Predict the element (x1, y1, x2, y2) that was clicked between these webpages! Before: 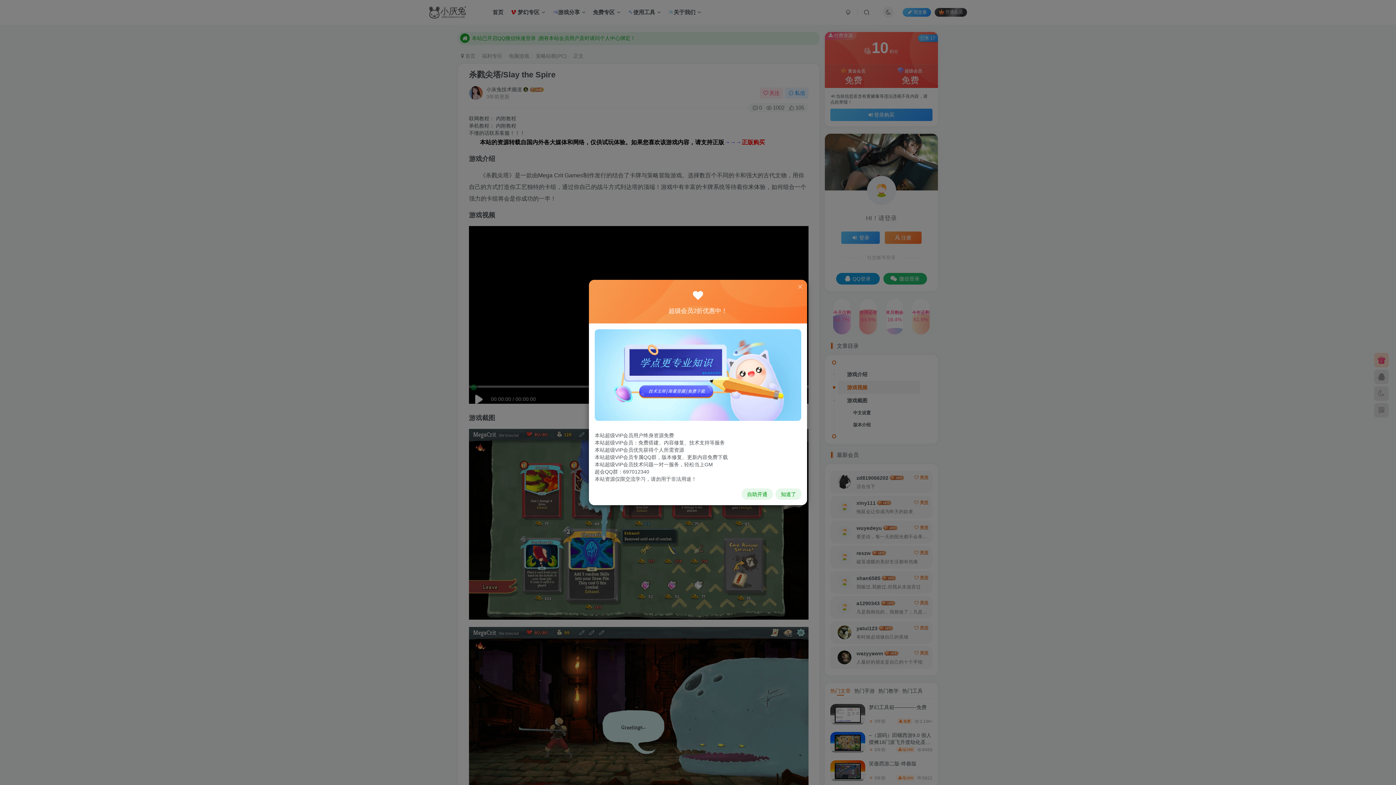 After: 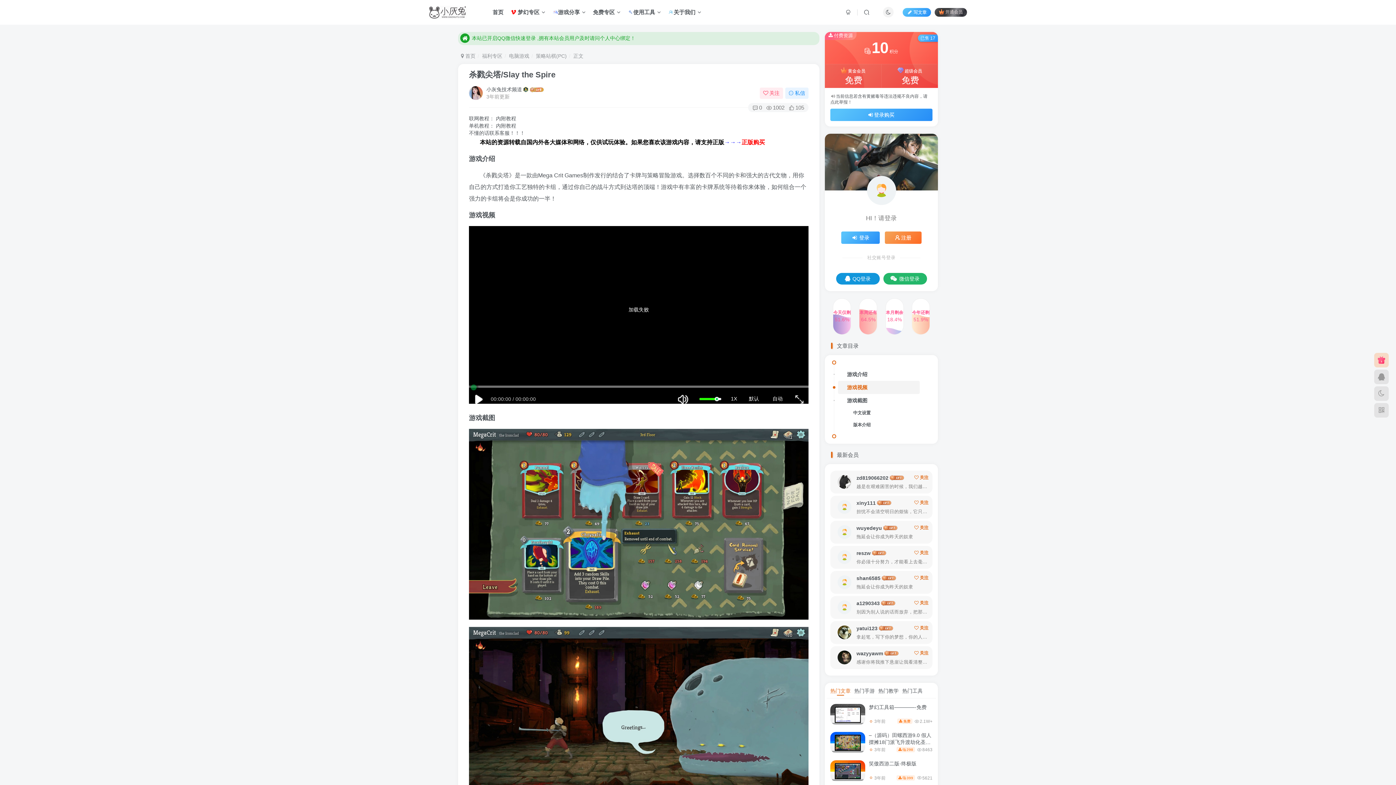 Action: bbox: (797, 283, 803, 290)